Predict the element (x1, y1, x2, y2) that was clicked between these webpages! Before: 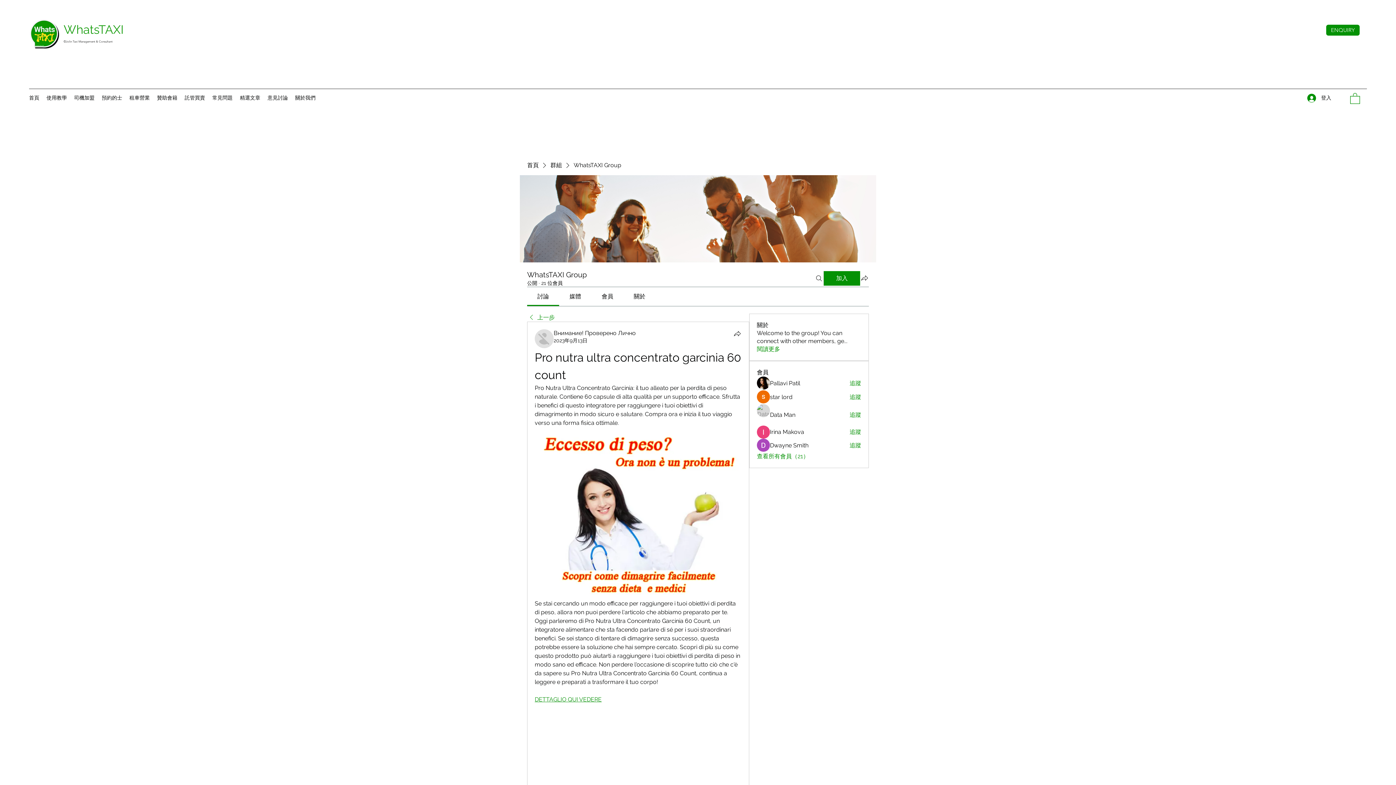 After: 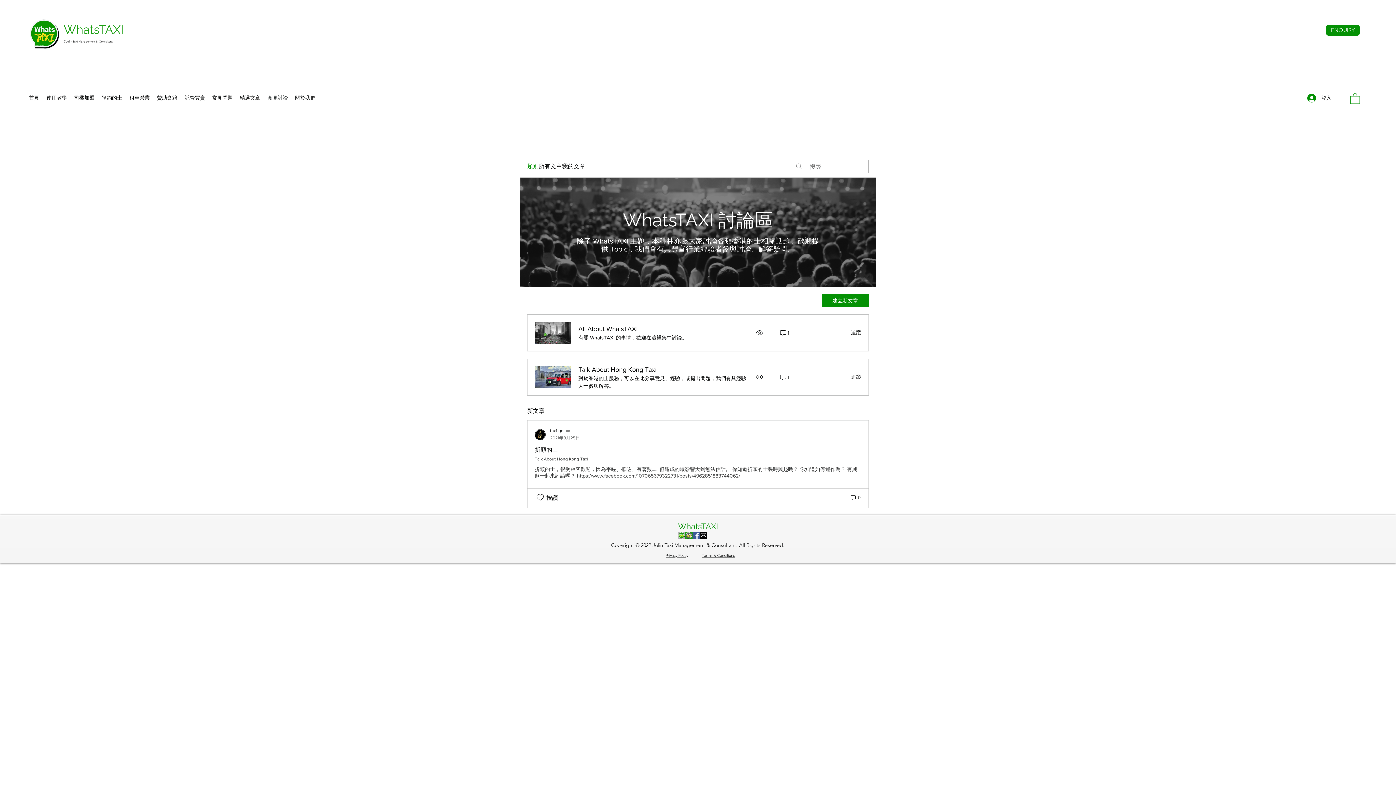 Action: bbox: (264, 92, 291, 103) label: 意見討論